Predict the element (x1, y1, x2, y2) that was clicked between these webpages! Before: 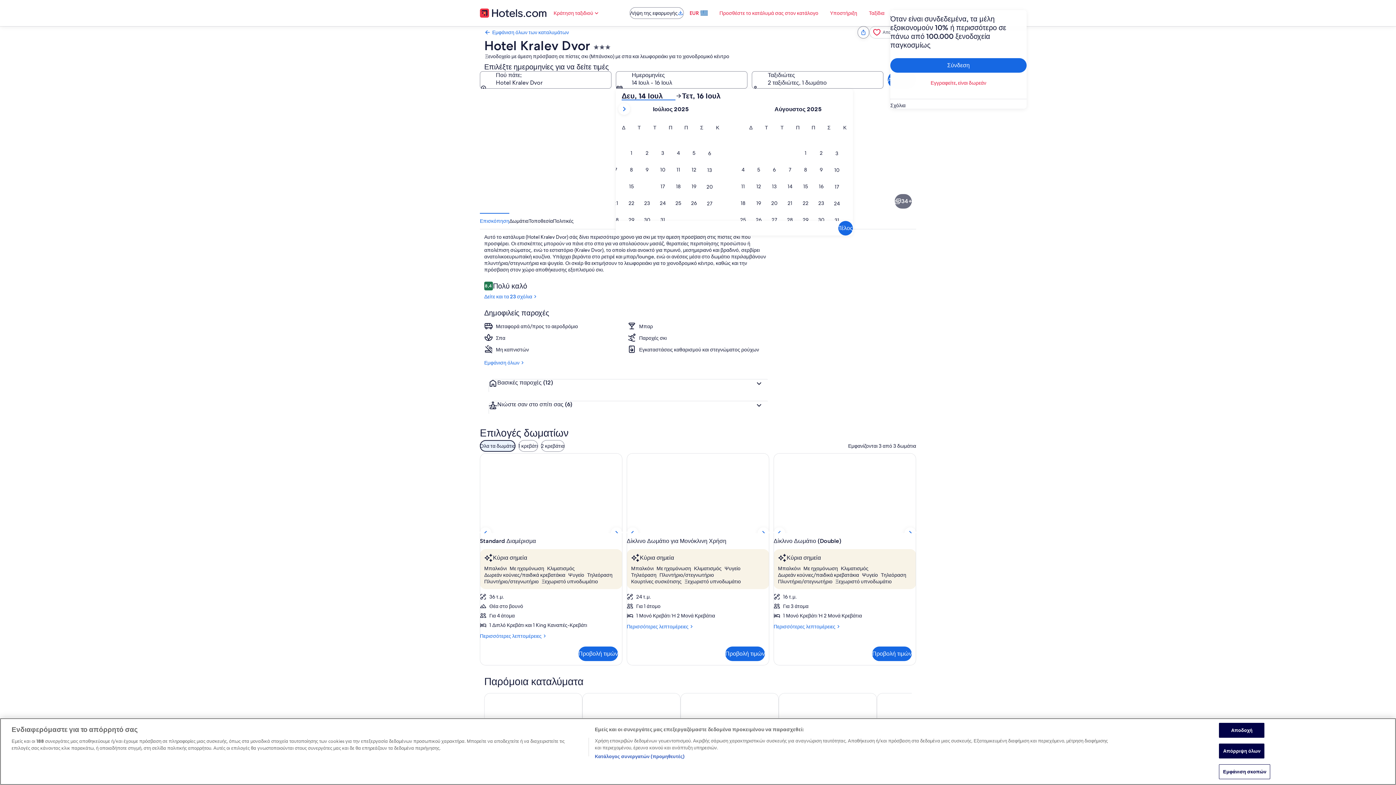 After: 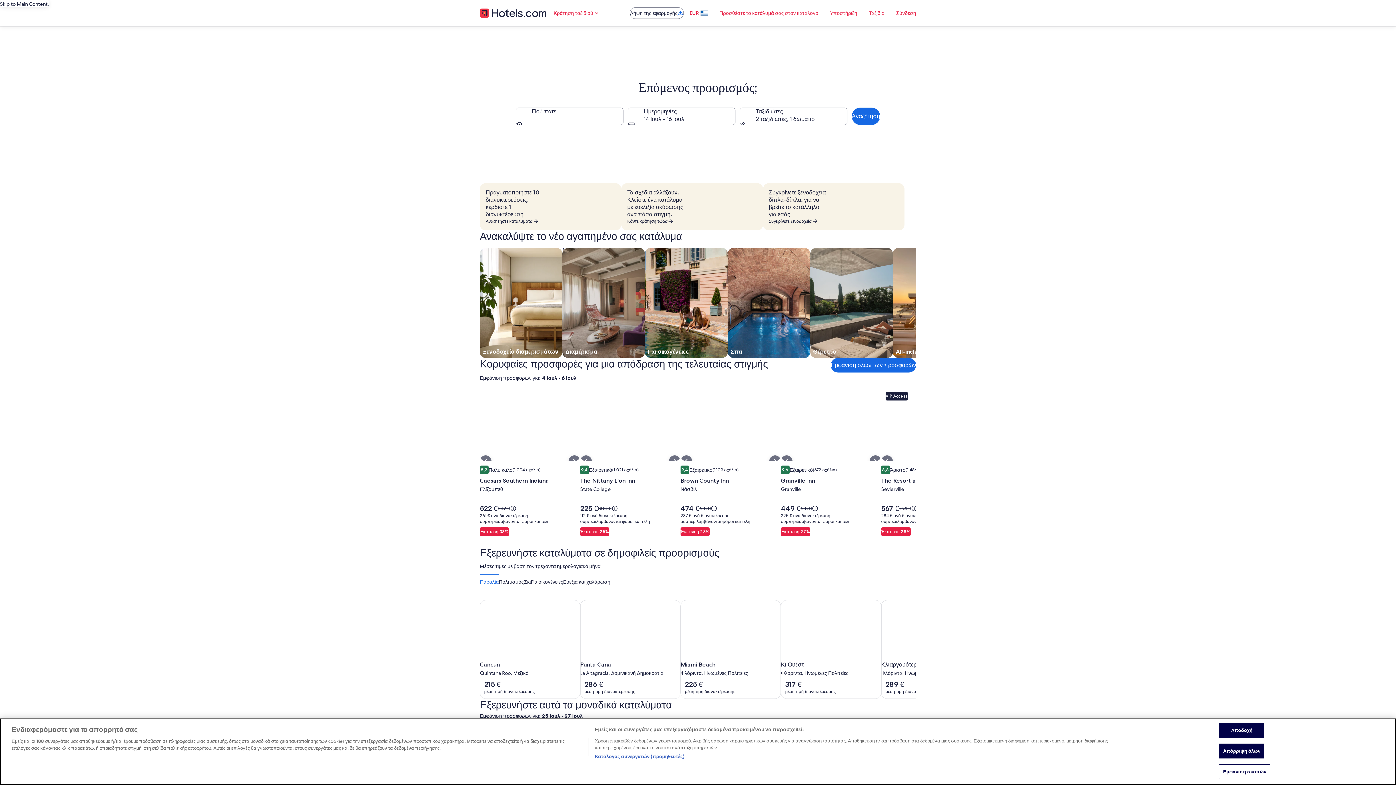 Action: bbox: (480, 7, 546, 18)